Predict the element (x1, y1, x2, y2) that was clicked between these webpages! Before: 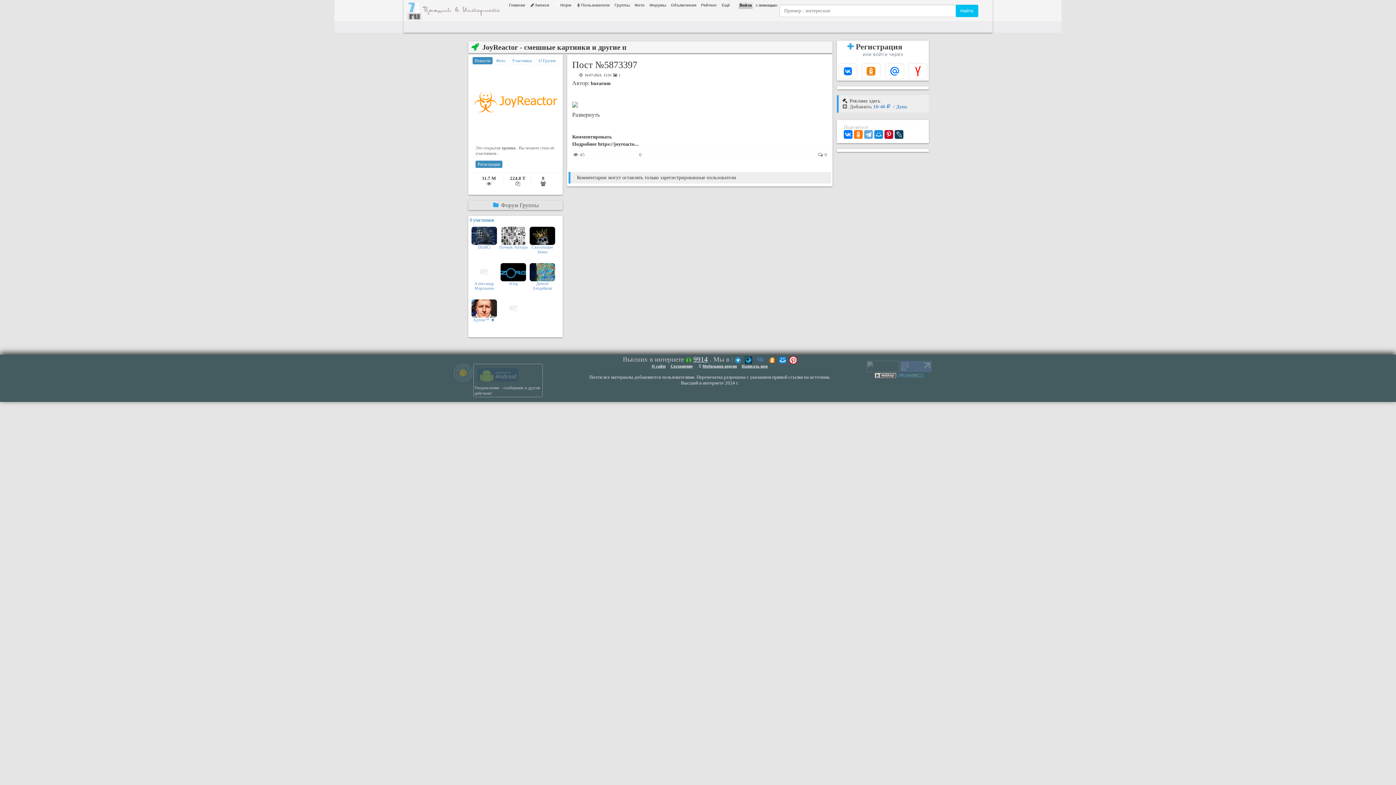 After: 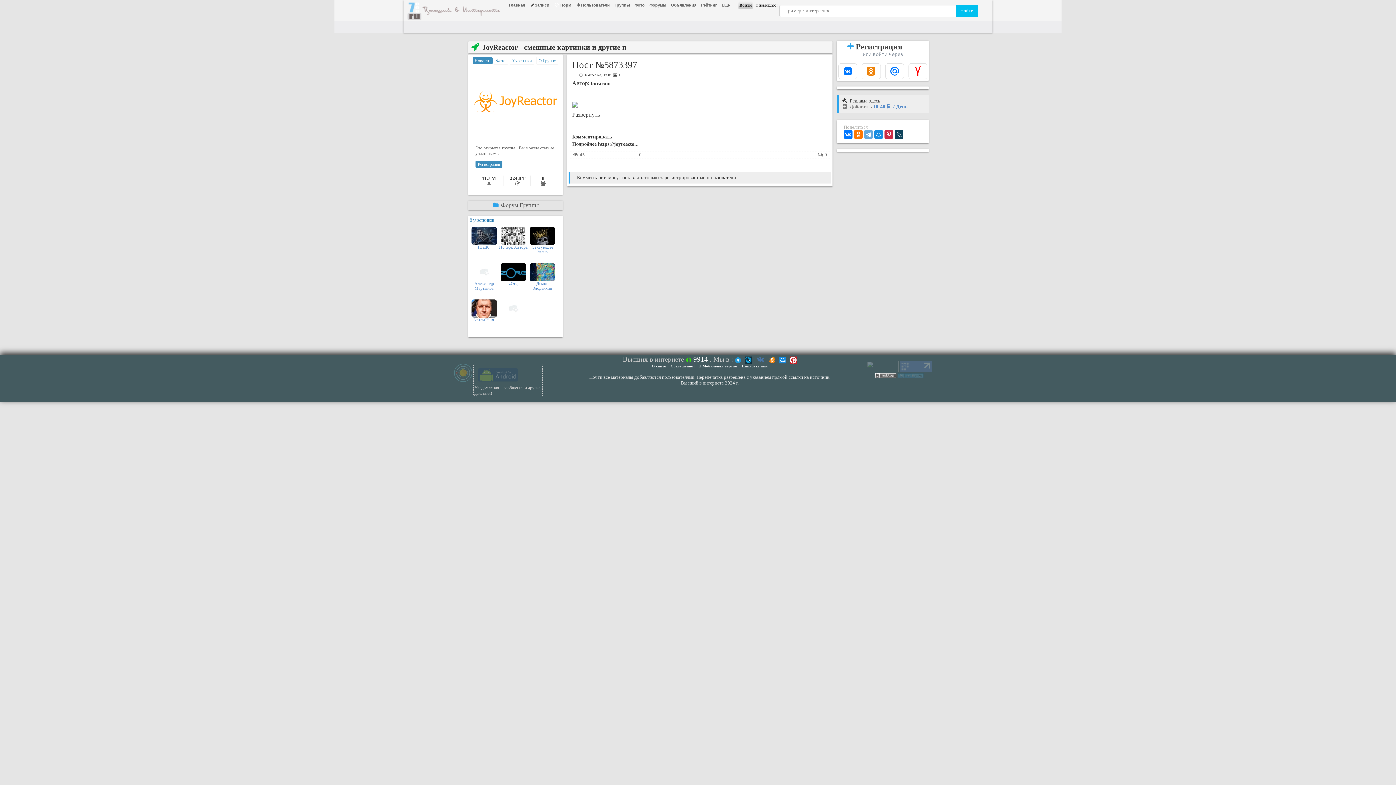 Action: bbox: (884, 130, 893, 138)